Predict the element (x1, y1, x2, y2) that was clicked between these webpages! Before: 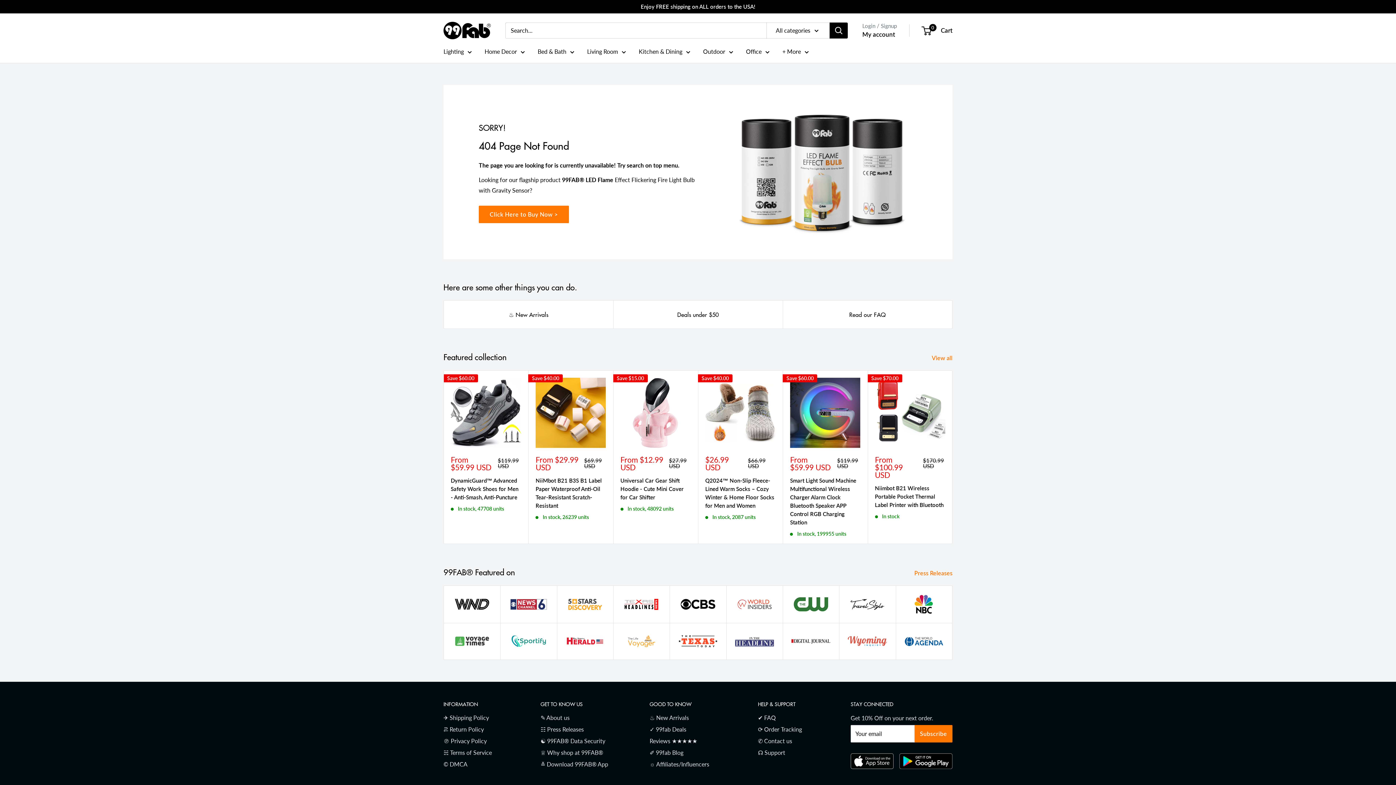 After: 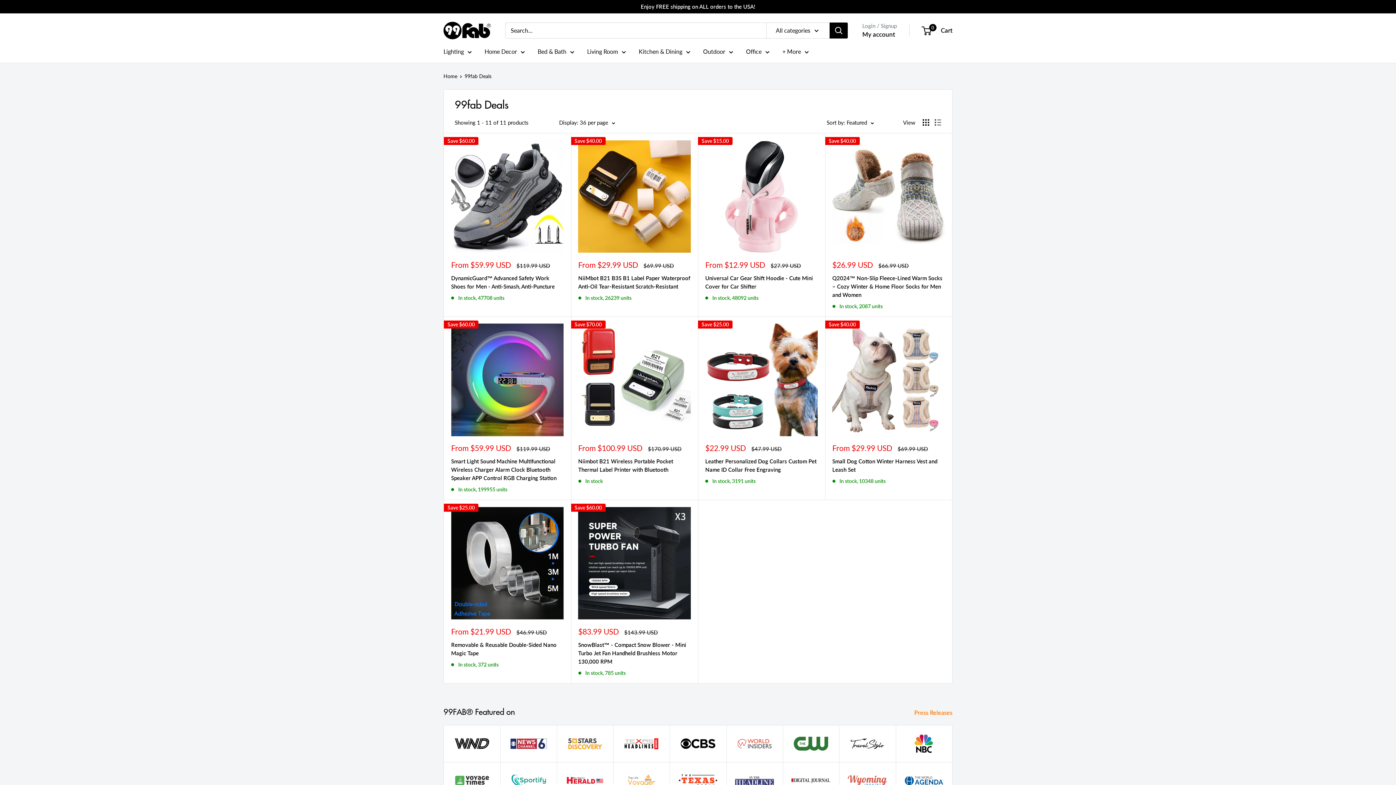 Action: bbox: (649, 723, 732, 735) label: ✓ 99fab Deals